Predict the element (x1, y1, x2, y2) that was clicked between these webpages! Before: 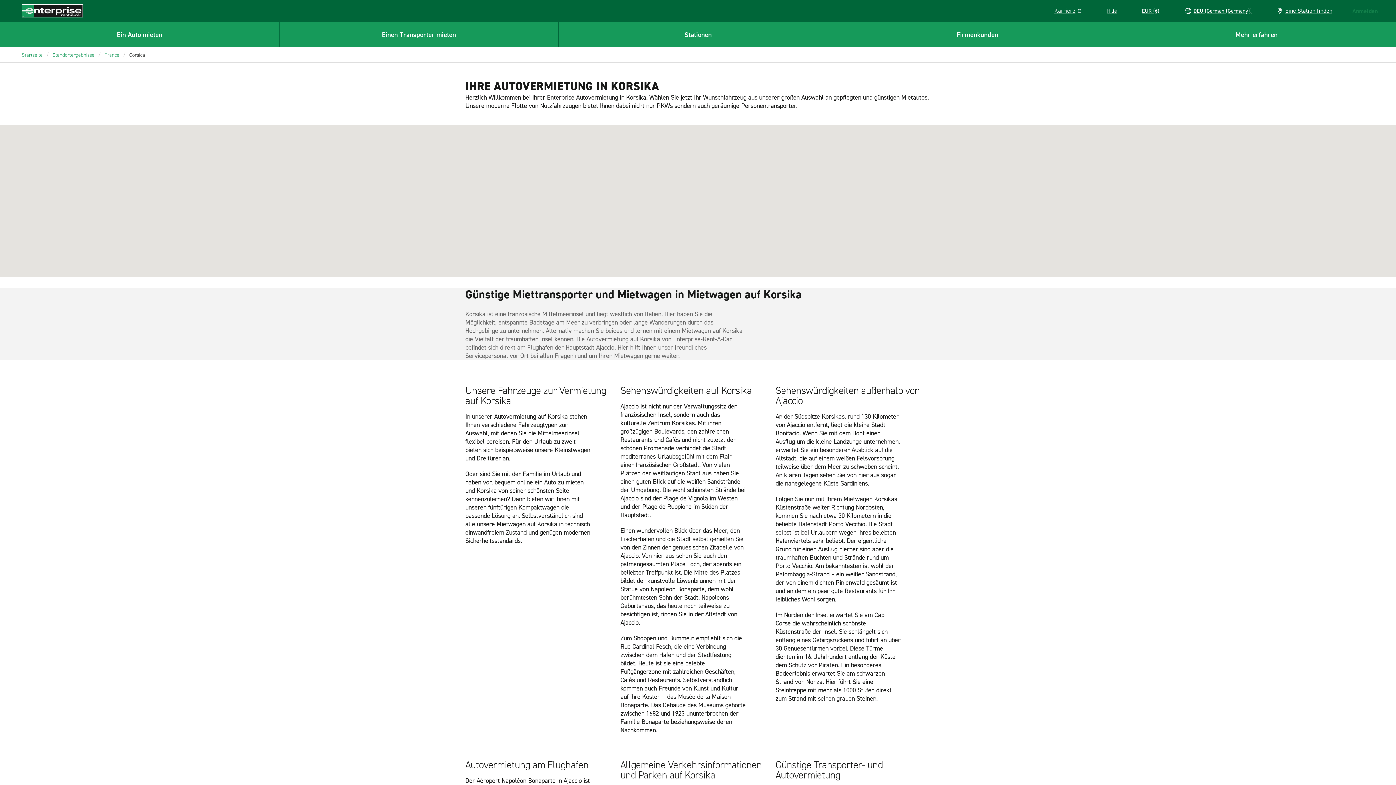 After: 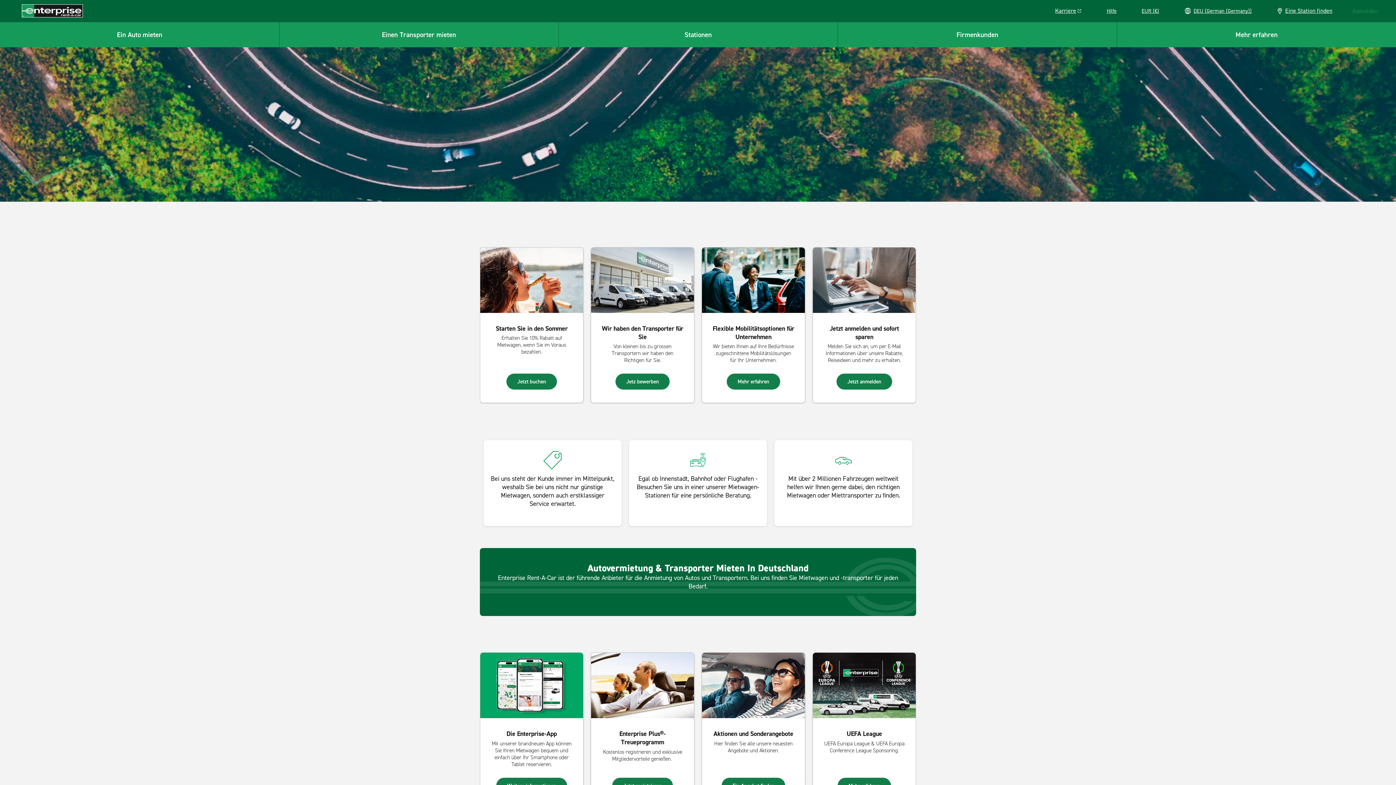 Action: bbox: (21, 4, 82, 17) label: Enterprise